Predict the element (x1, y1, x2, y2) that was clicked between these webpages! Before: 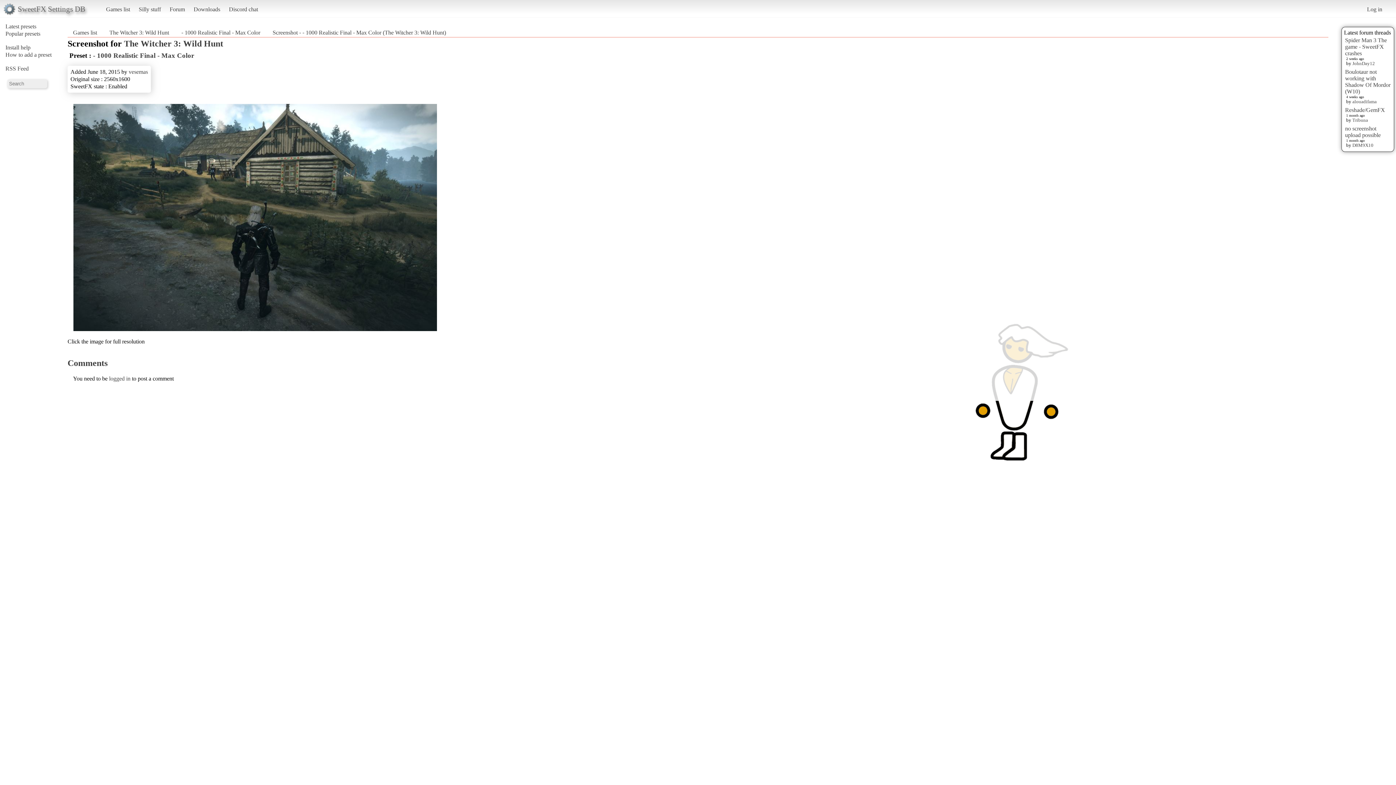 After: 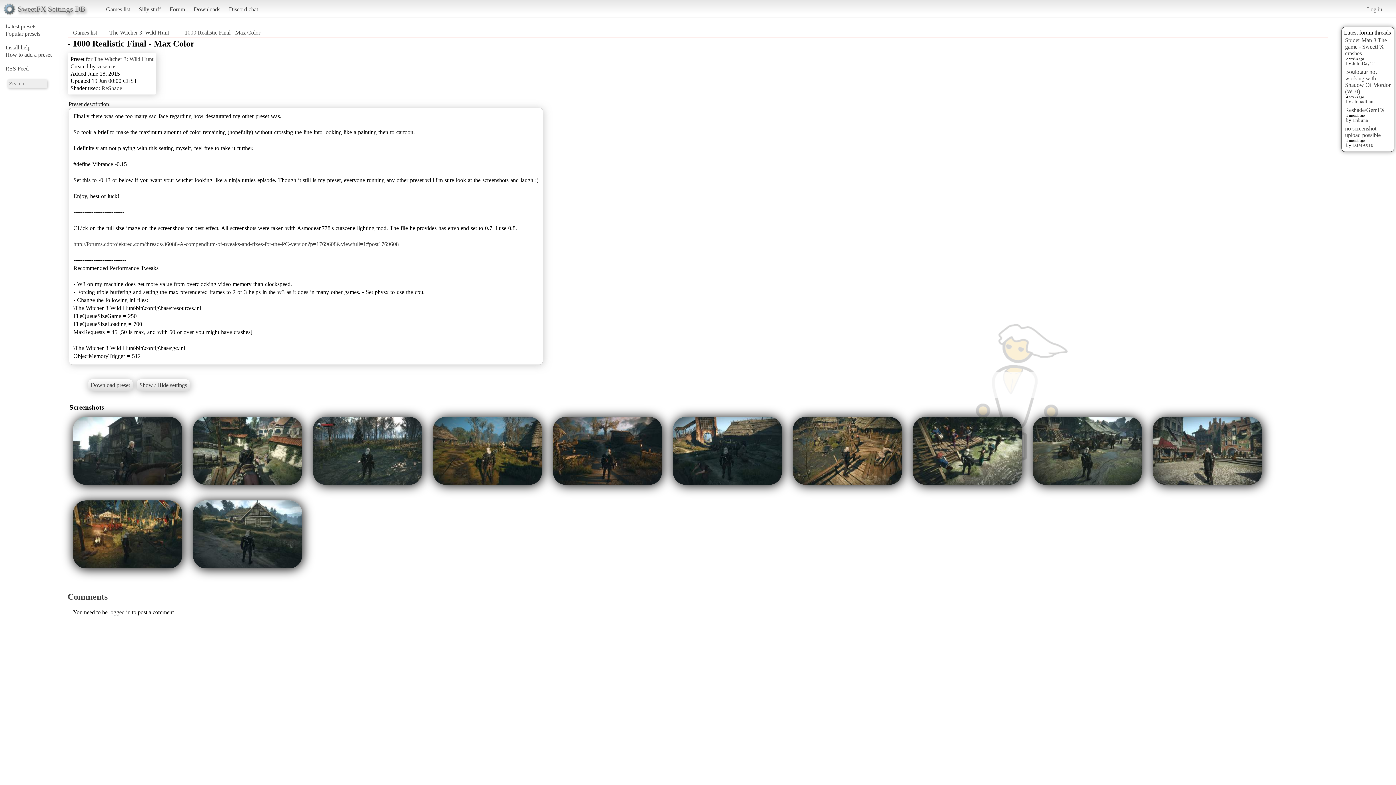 Action: bbox: (93, 51, 194, 59) label: - 1000 Realistic Final - Max Color